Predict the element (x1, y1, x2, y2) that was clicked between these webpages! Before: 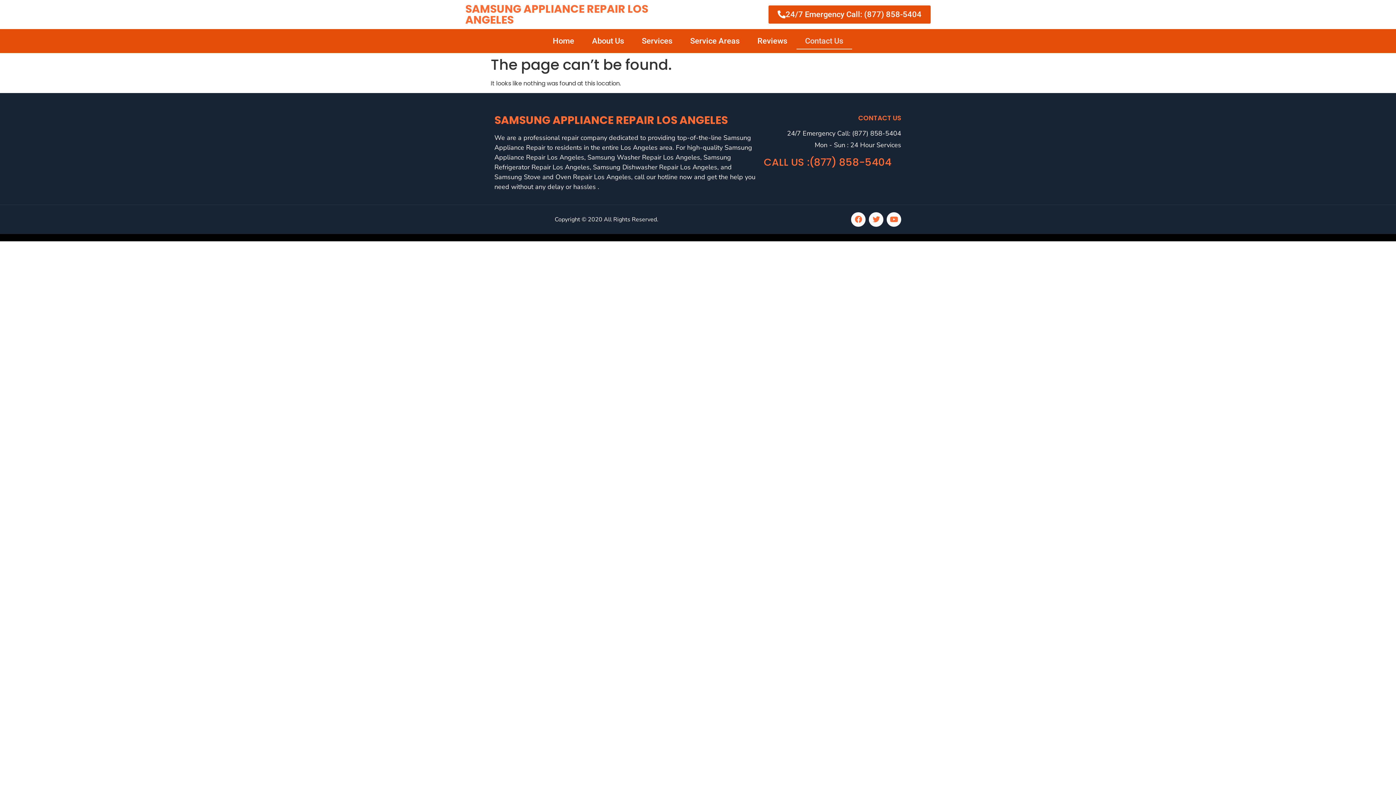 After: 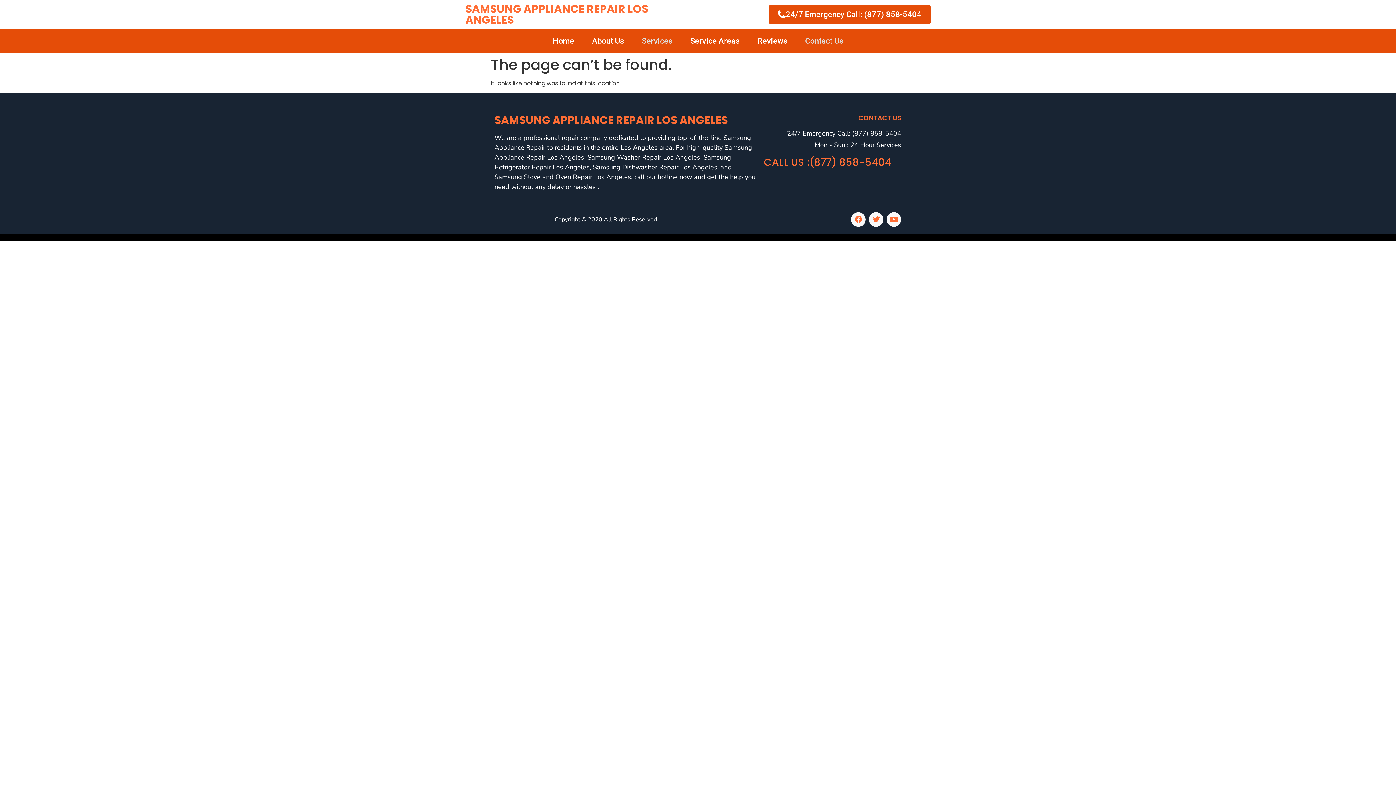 Action: label: Services bbox: (633, 32, 681, 49)